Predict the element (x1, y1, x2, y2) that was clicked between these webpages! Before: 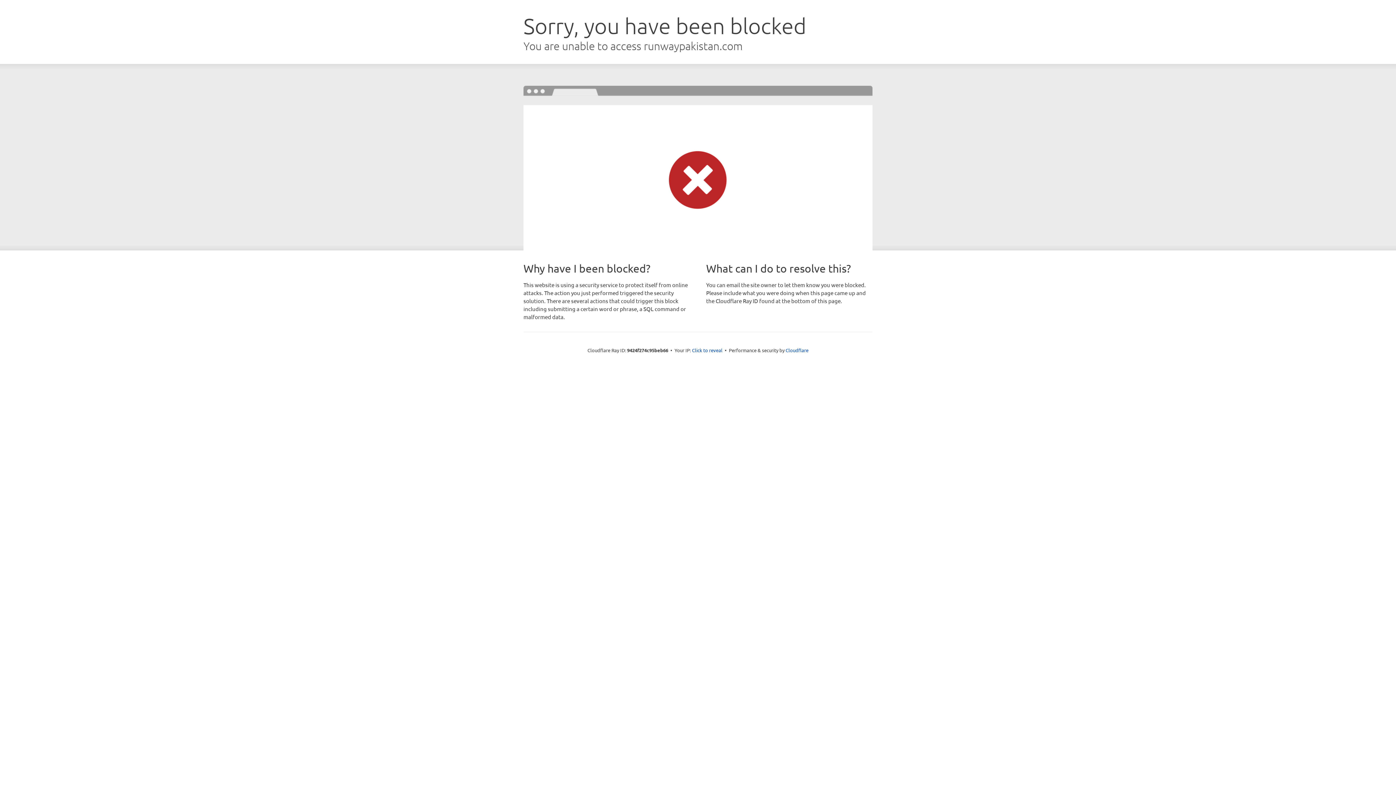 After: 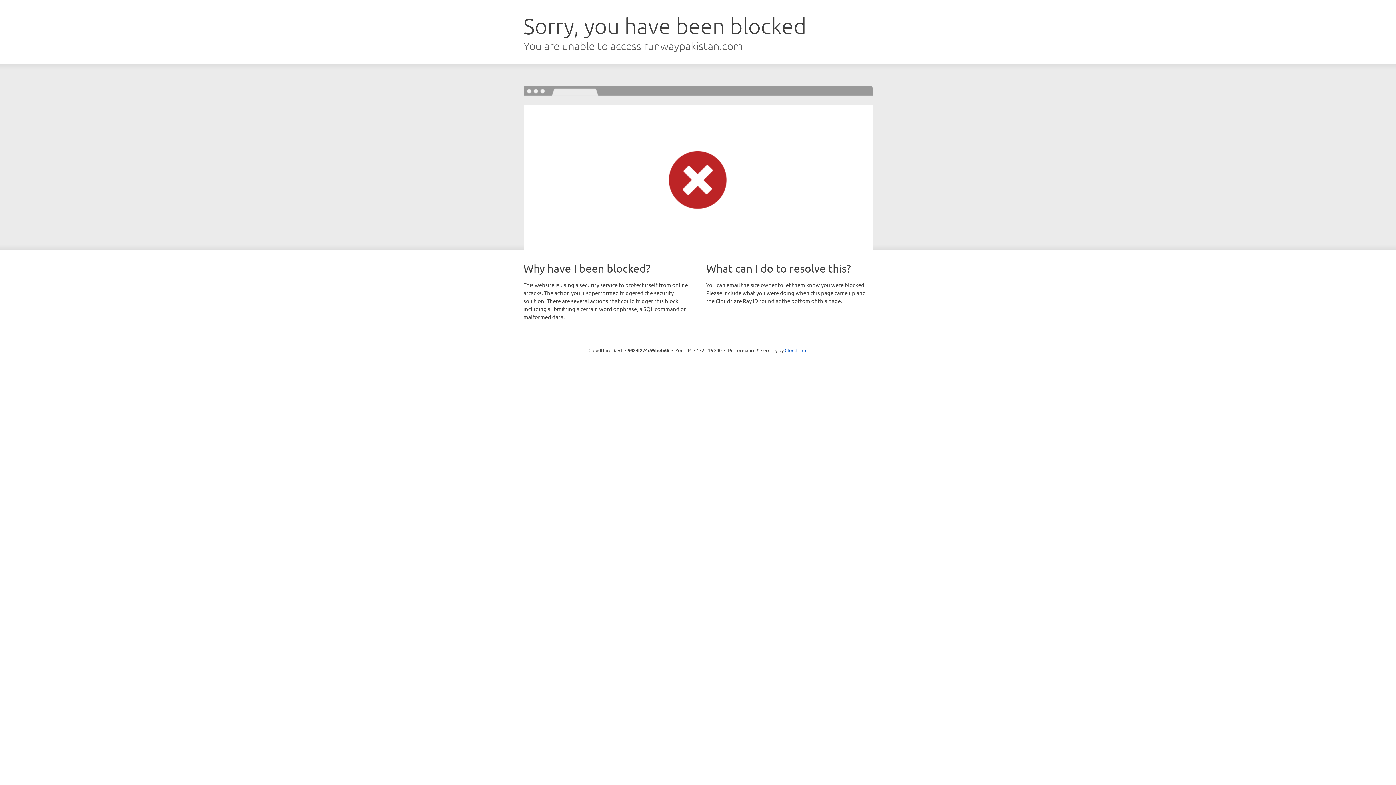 Action: bbox: (692, 346, 722, 353) label: Click to reveal